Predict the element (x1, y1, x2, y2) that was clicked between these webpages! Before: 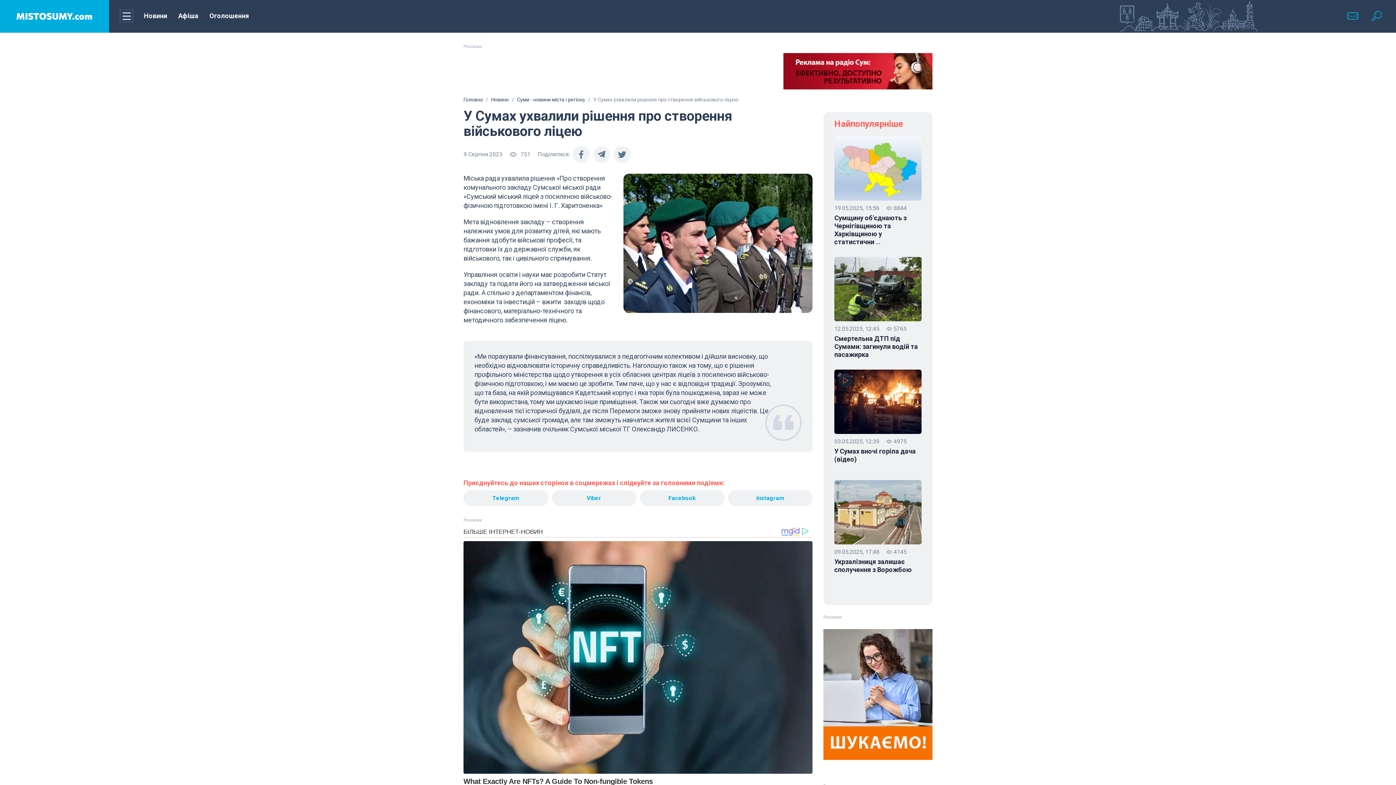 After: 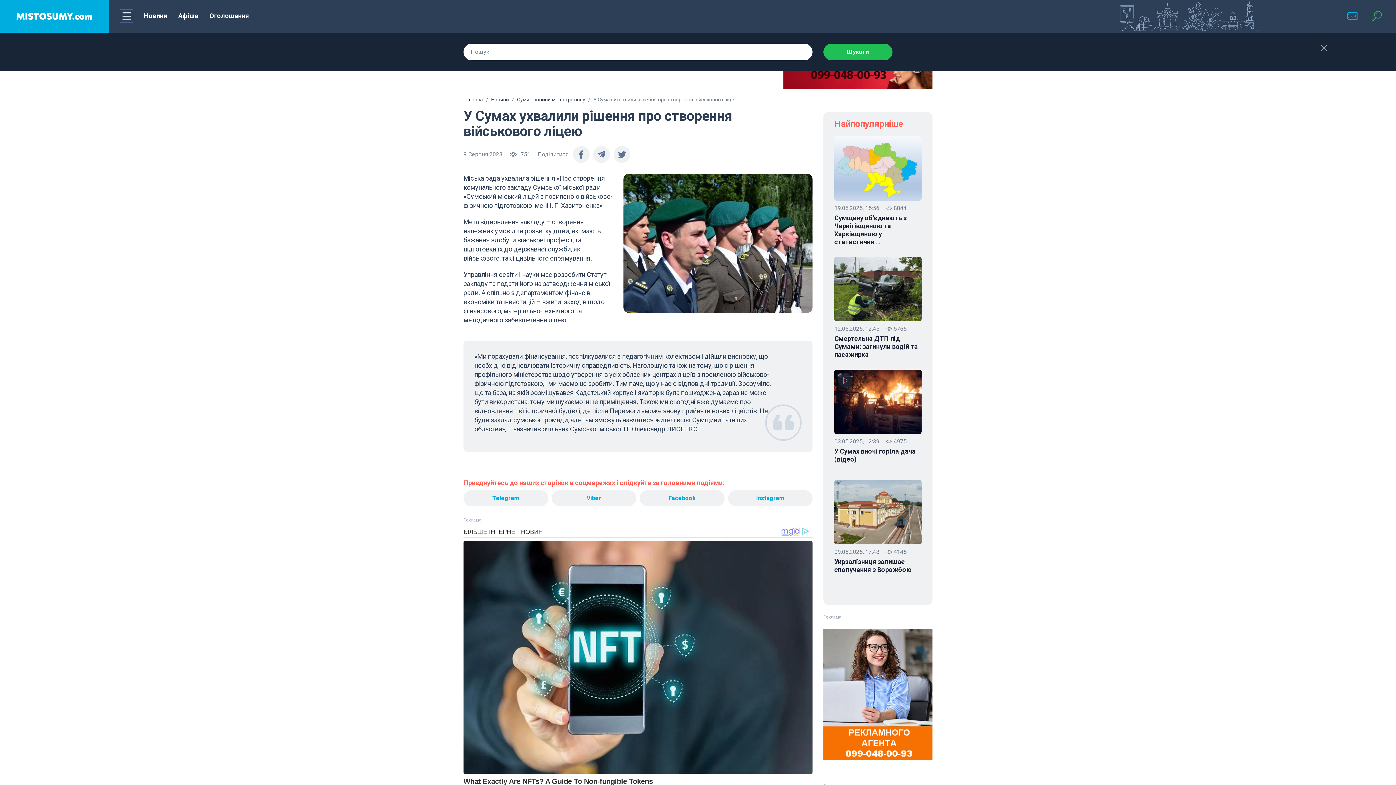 Action: bbox: (1370, 9, 1383, 22)